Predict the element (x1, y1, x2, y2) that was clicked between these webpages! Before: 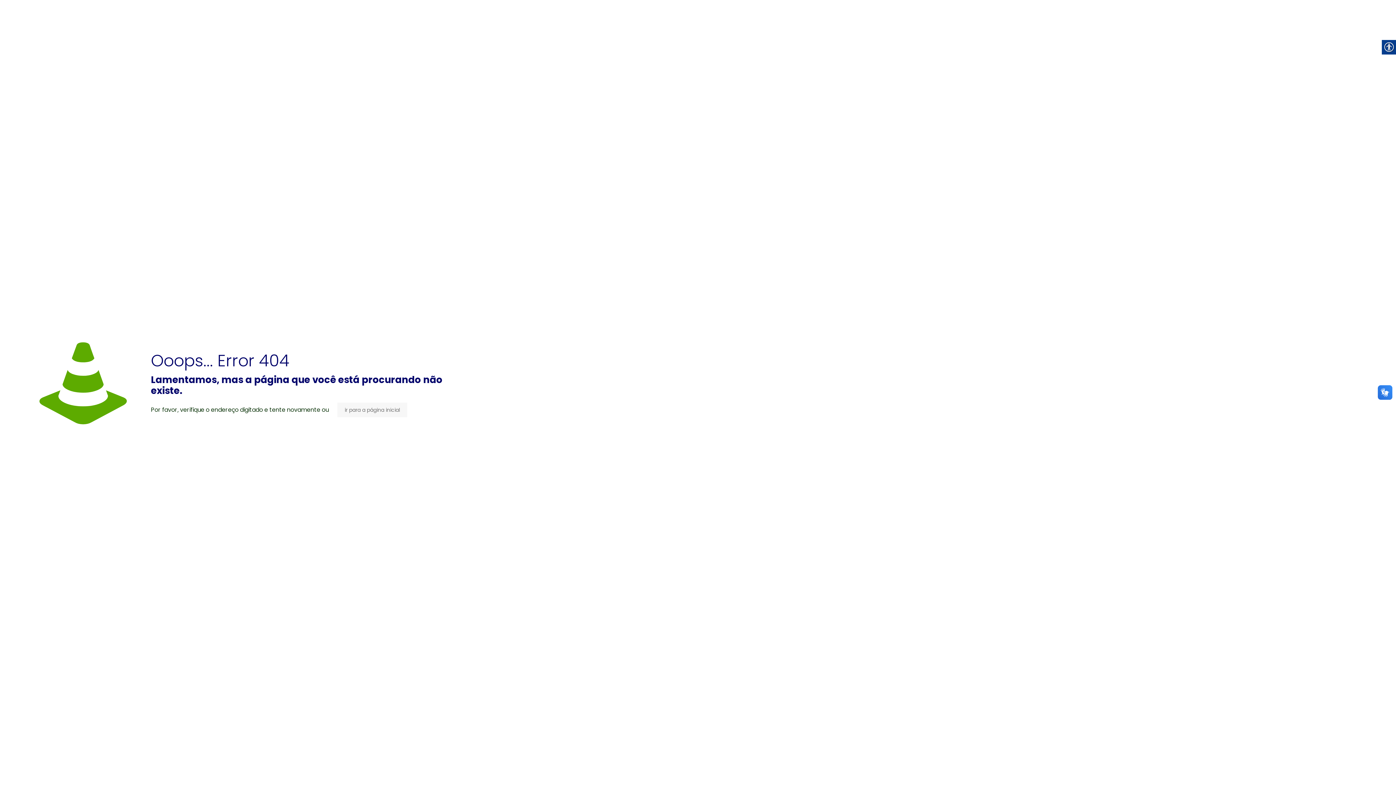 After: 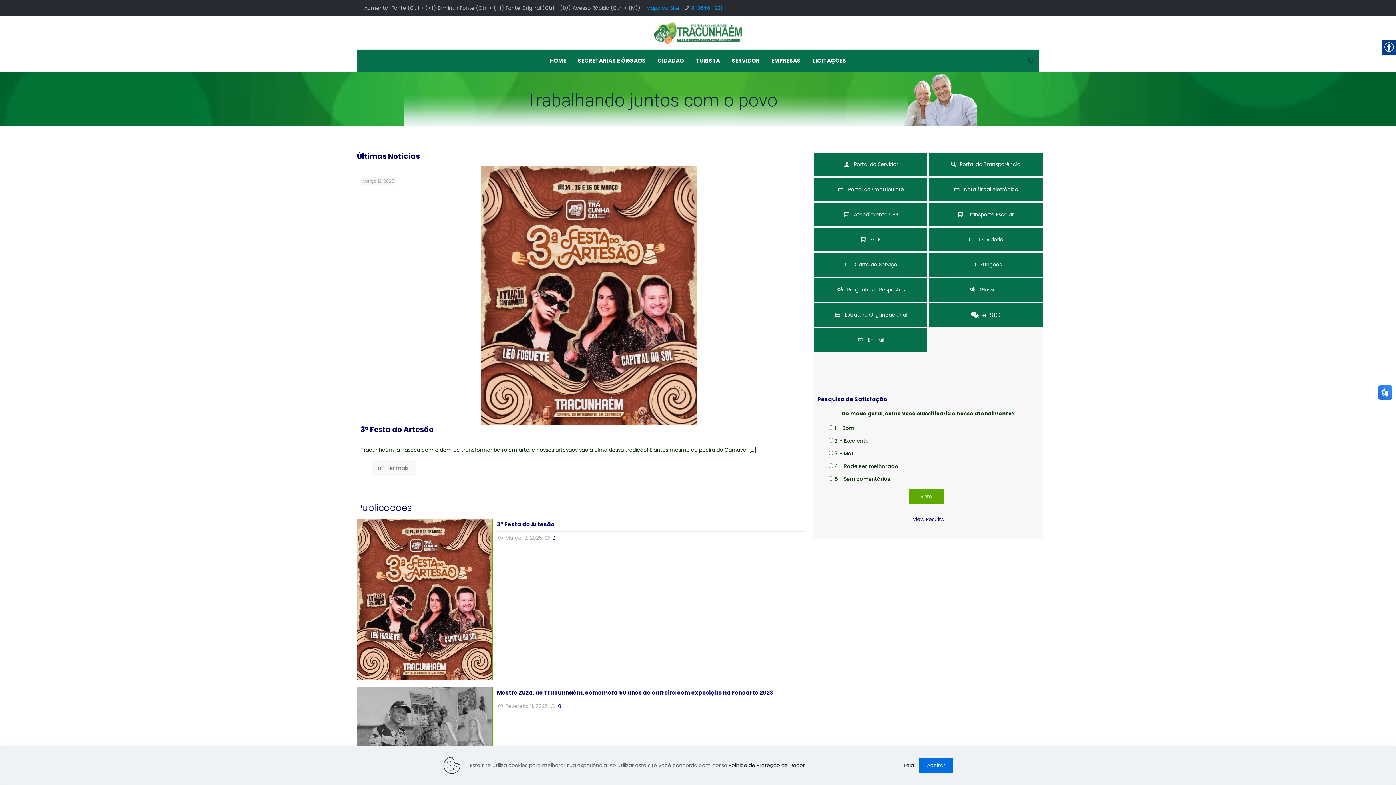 Action: label: ir para a página inicial bbox: (337, 402, 407, 417)